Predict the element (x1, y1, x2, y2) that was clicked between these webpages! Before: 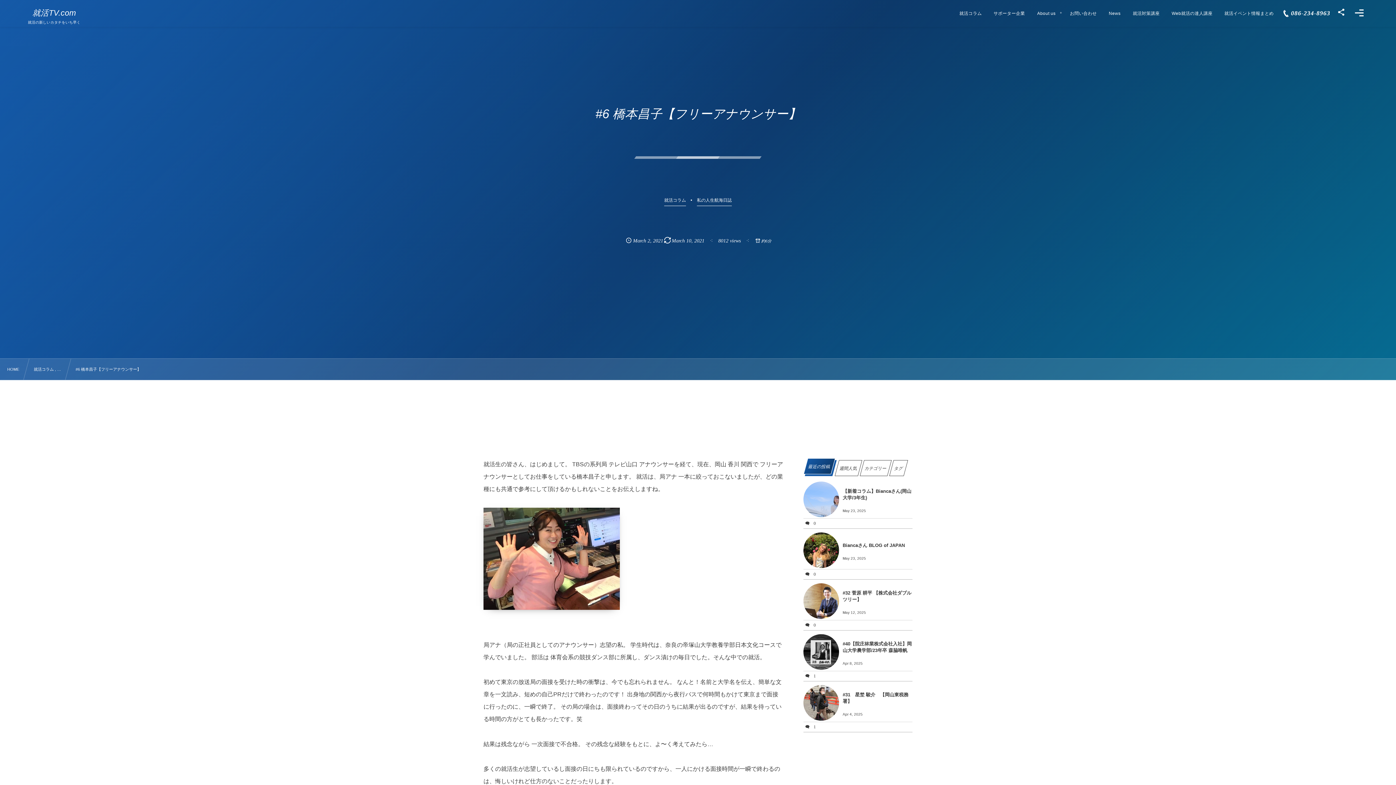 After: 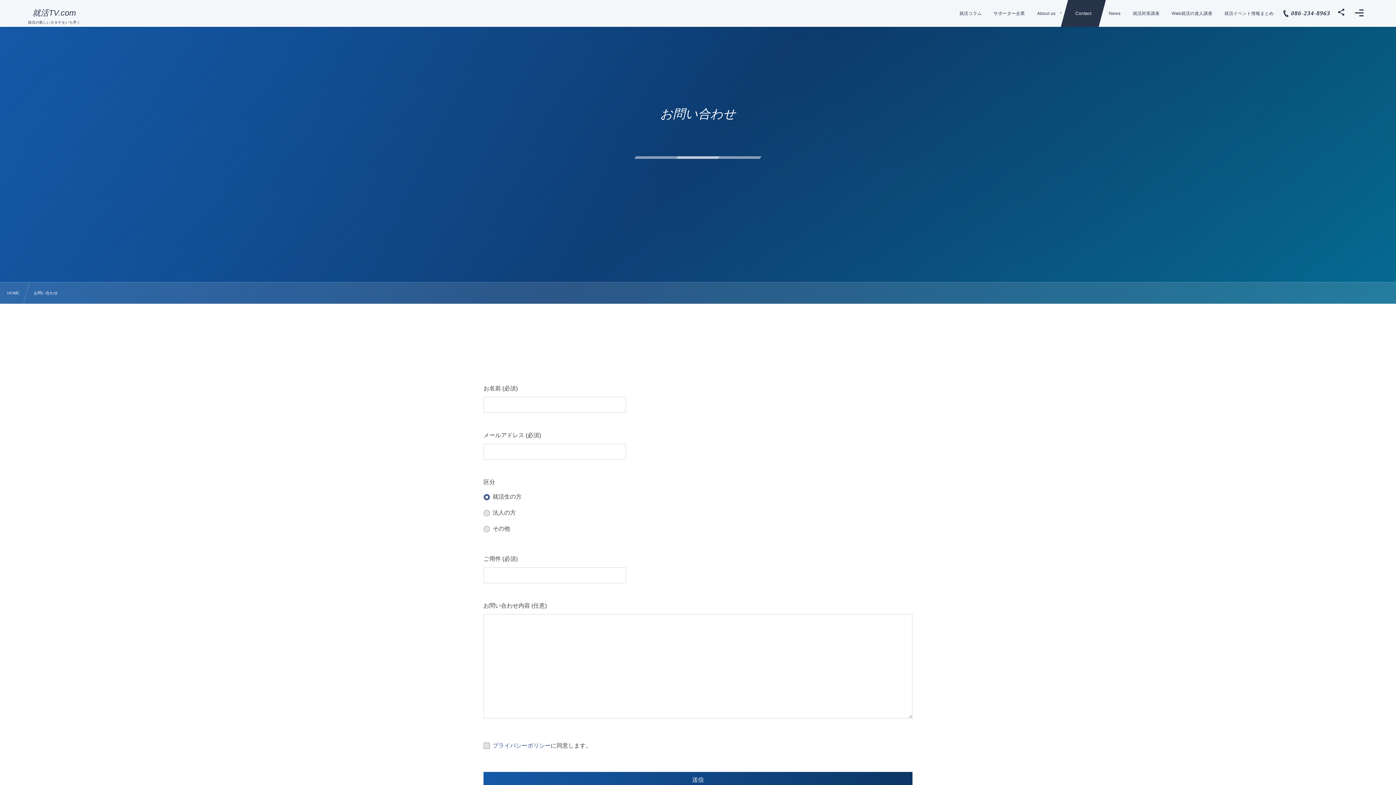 Action: label: お問い合わせ
Contact bbox: (1061, 0, 1106, 26)